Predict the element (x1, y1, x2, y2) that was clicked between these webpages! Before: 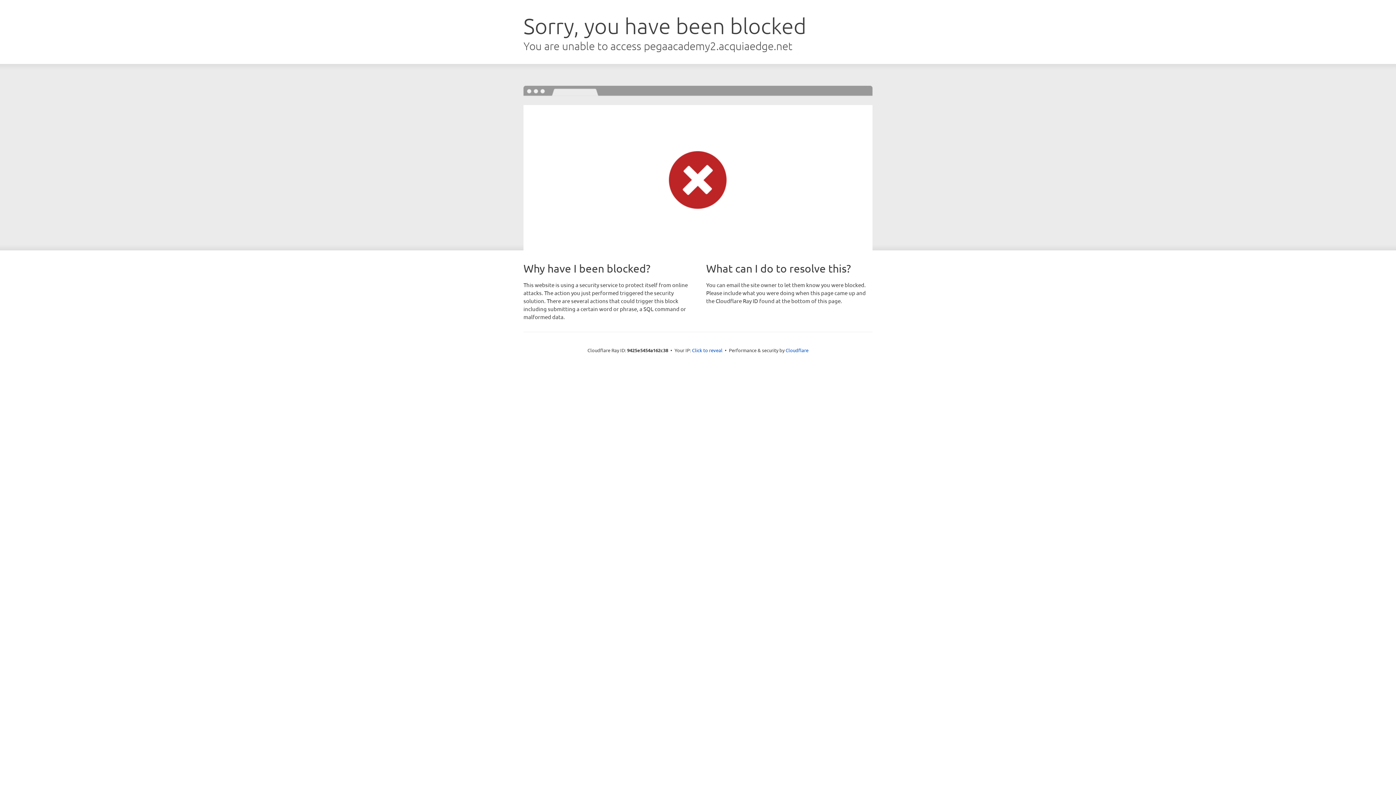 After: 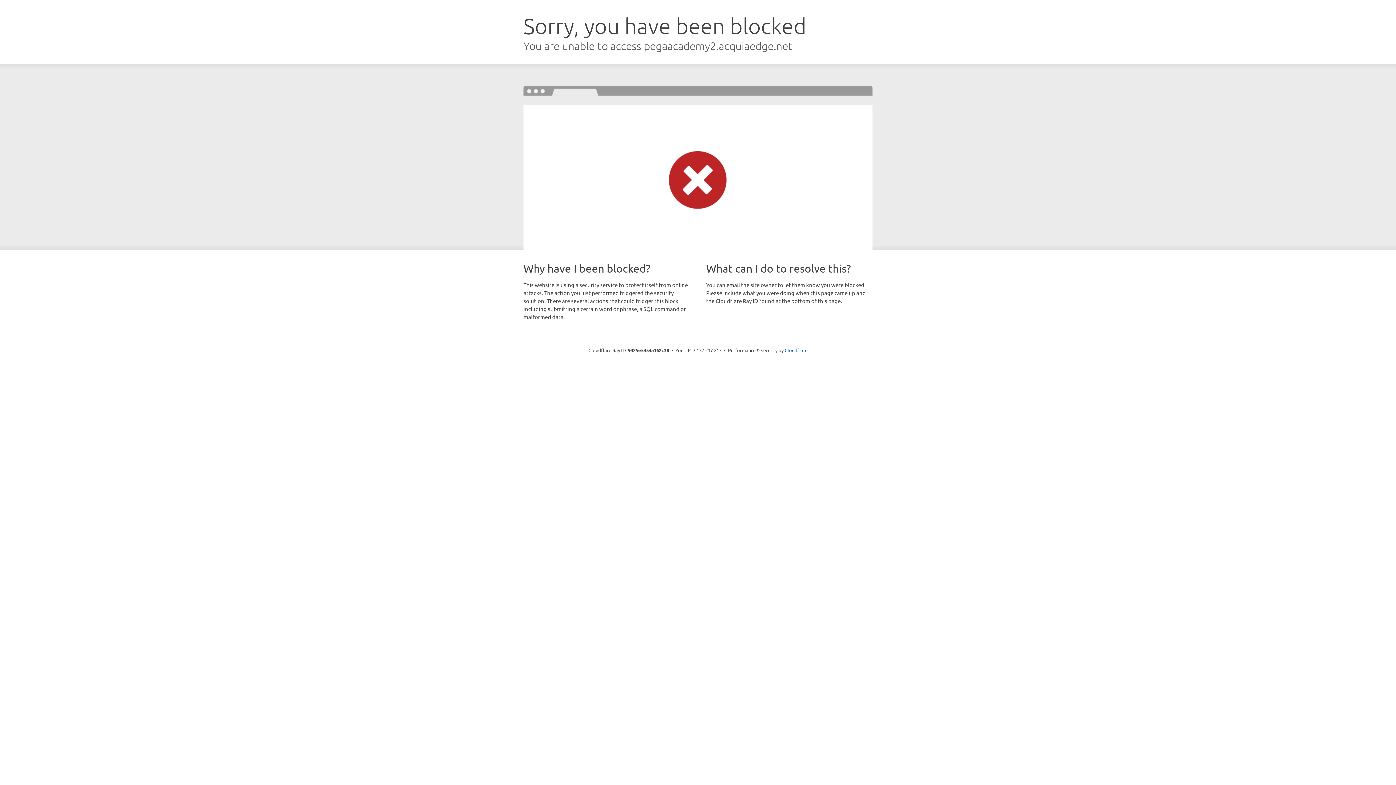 Action: bbox: (692, 346, 722, 353) label: Click to reveal